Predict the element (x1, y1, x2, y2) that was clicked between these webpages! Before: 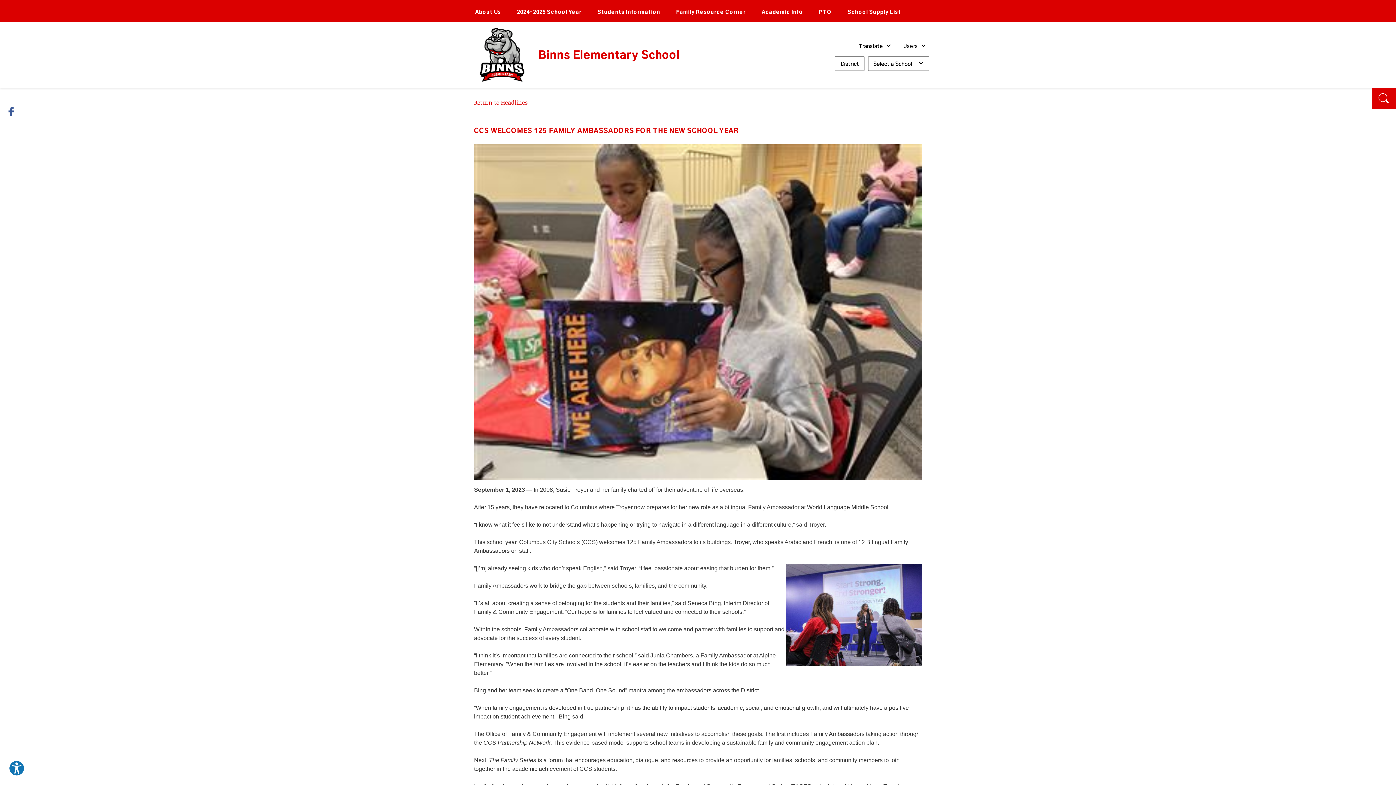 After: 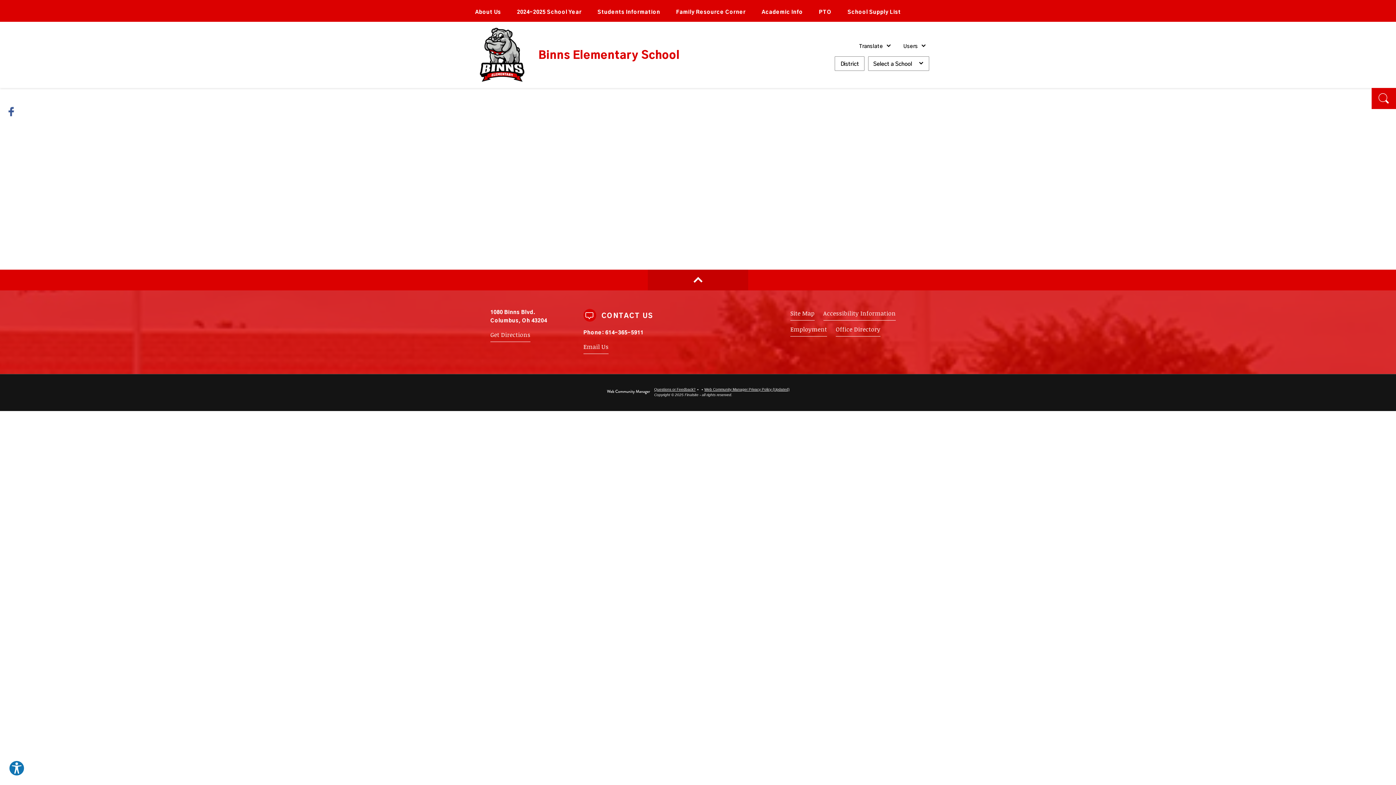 Action: bbox: (589, 0, 668, 21) label: Students Information